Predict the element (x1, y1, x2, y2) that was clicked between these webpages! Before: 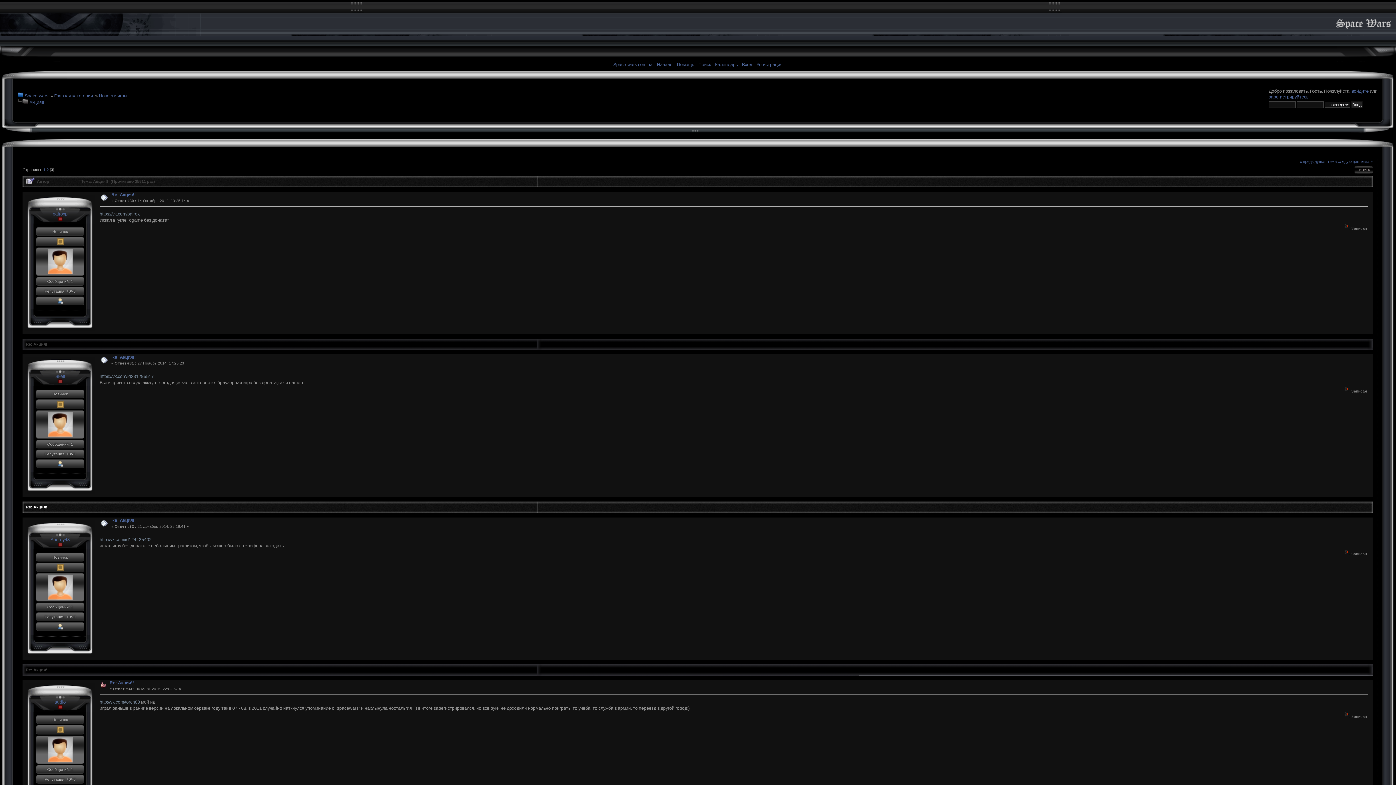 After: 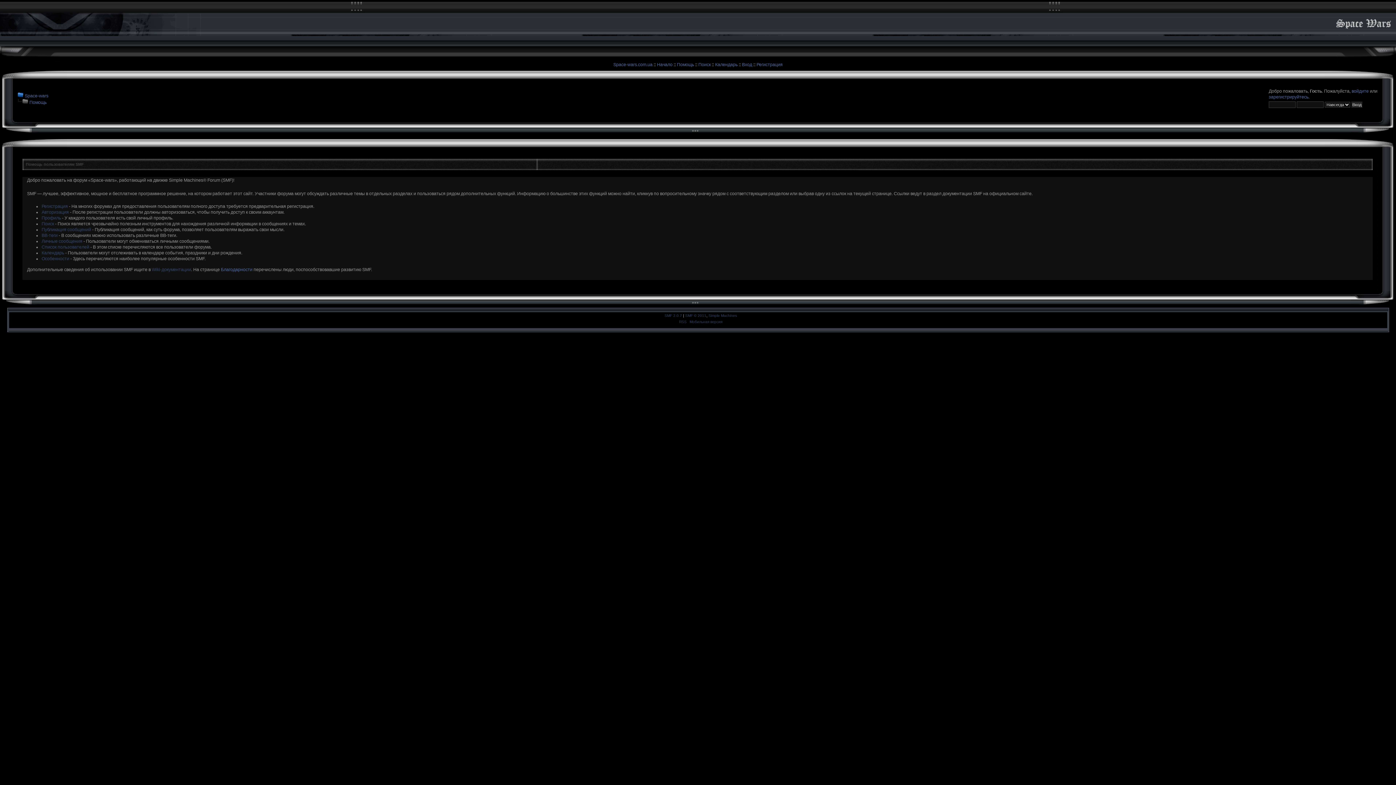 Action: label: Помощь bbox: (677, 62, 694, 67)